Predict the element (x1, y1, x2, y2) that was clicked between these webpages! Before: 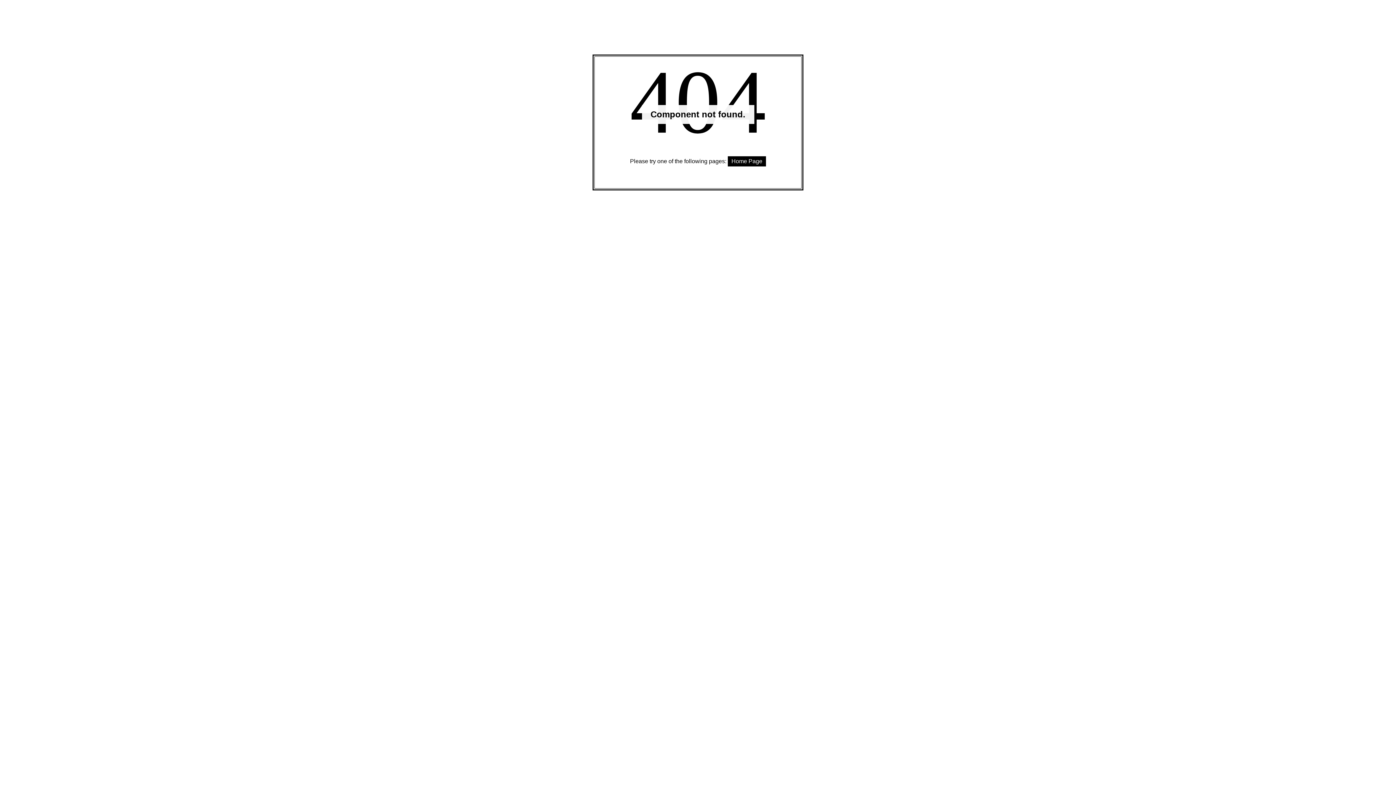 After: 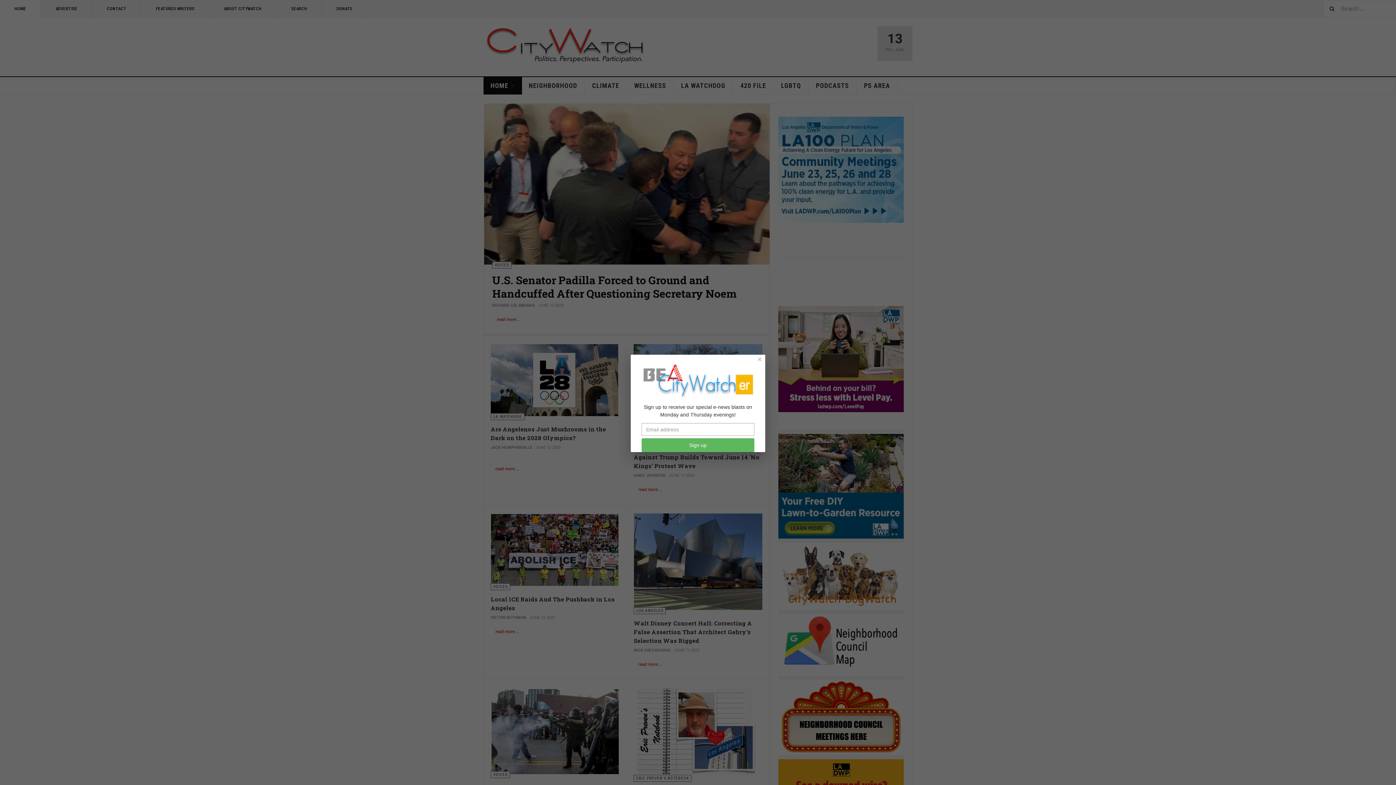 Action: label: Home Page bbox: (728, 156, 766, 166)